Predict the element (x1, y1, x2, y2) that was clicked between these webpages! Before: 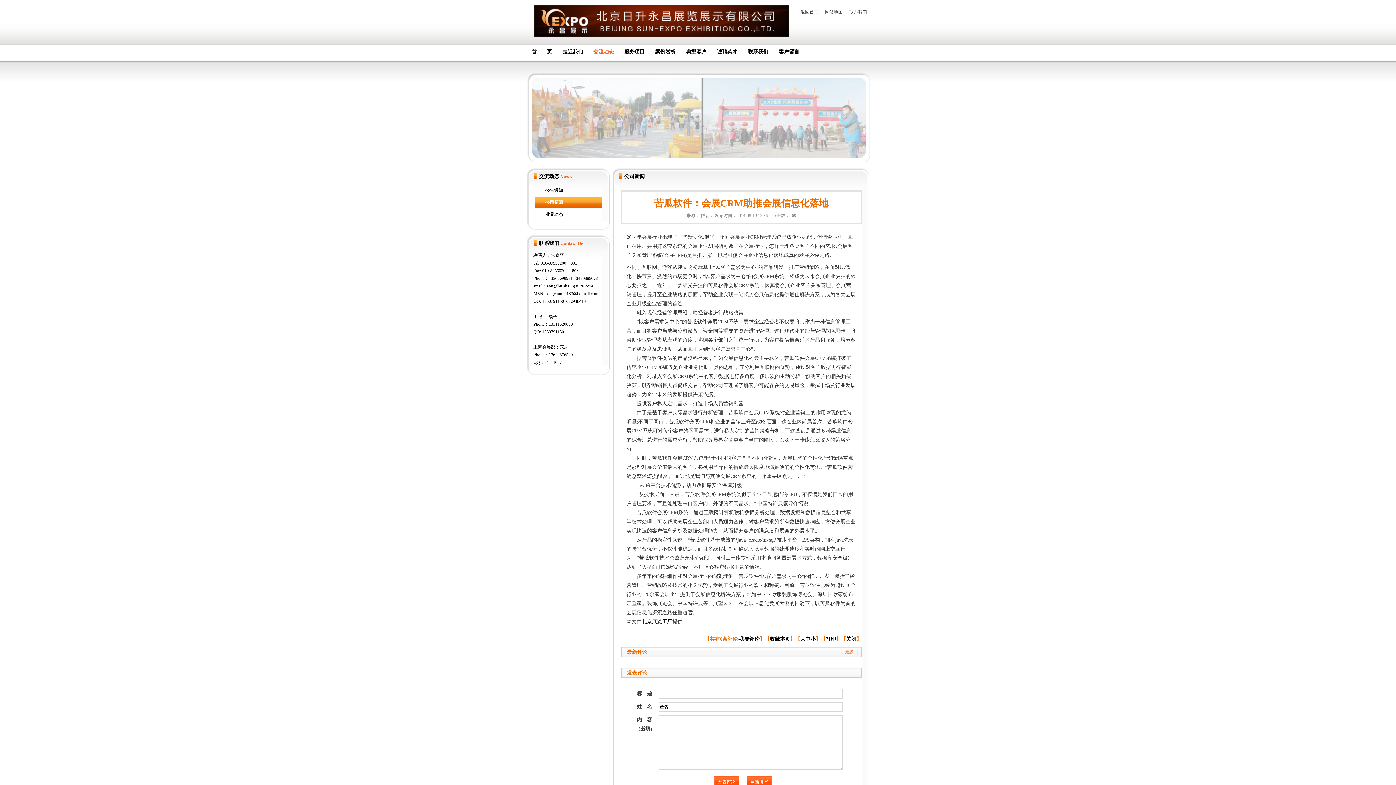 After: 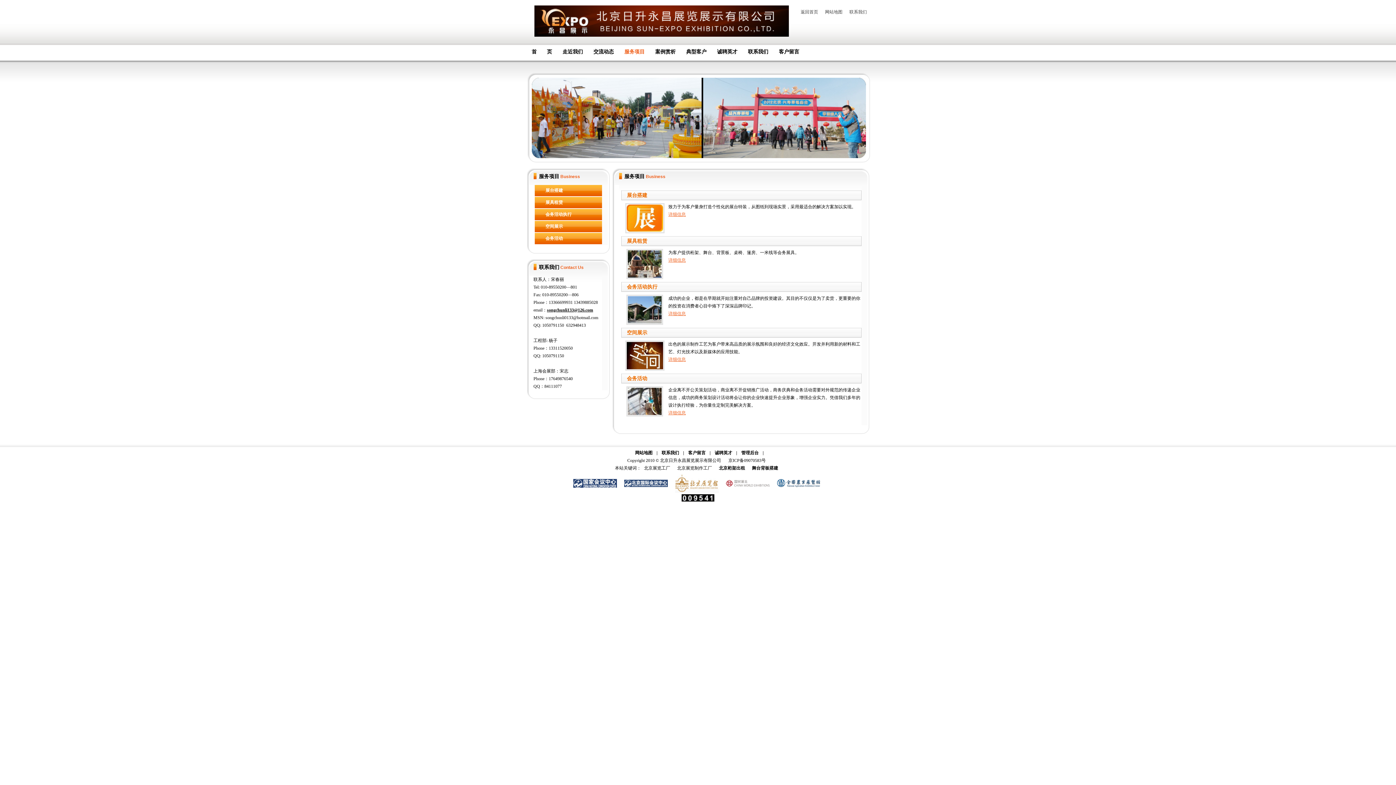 Action: label: 服务项目 bbox: (619, 49, 649, 54)